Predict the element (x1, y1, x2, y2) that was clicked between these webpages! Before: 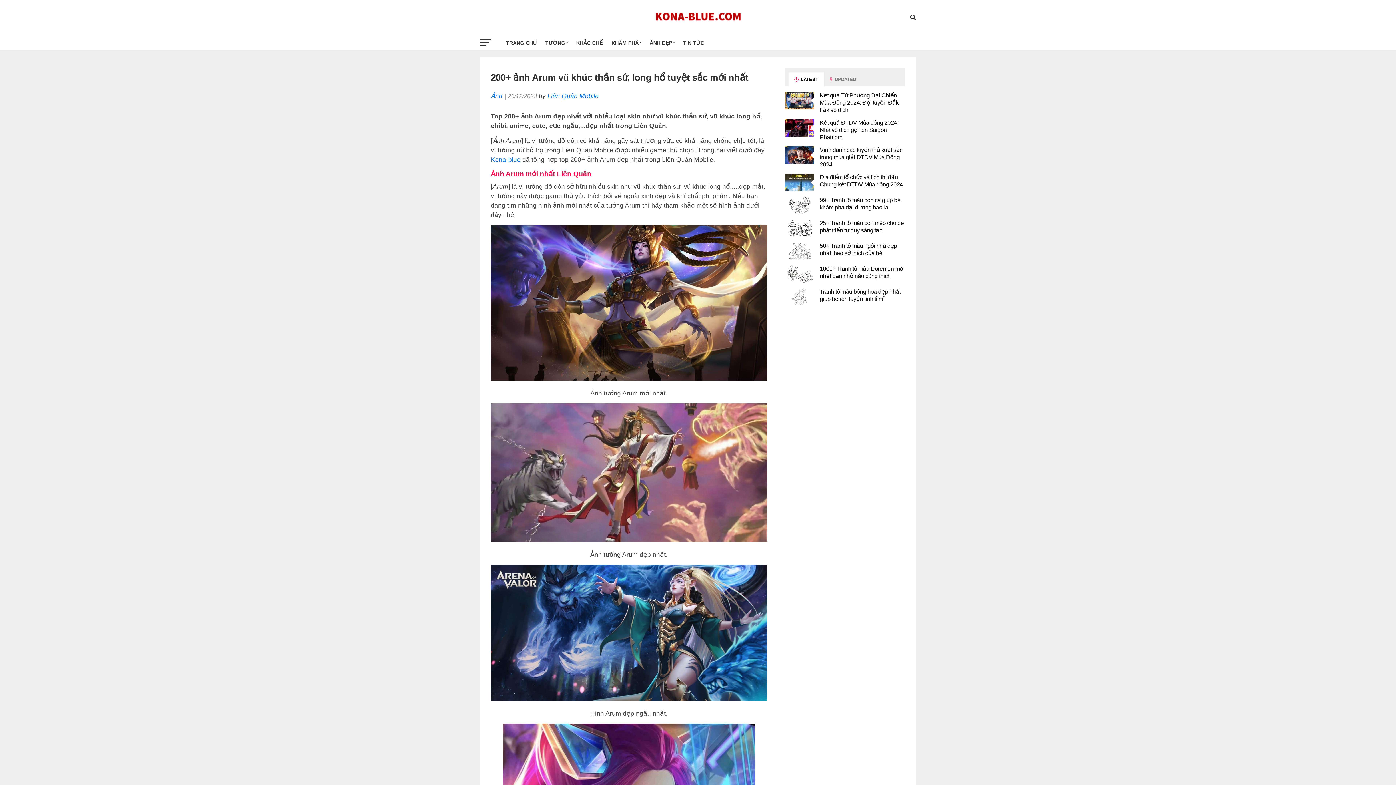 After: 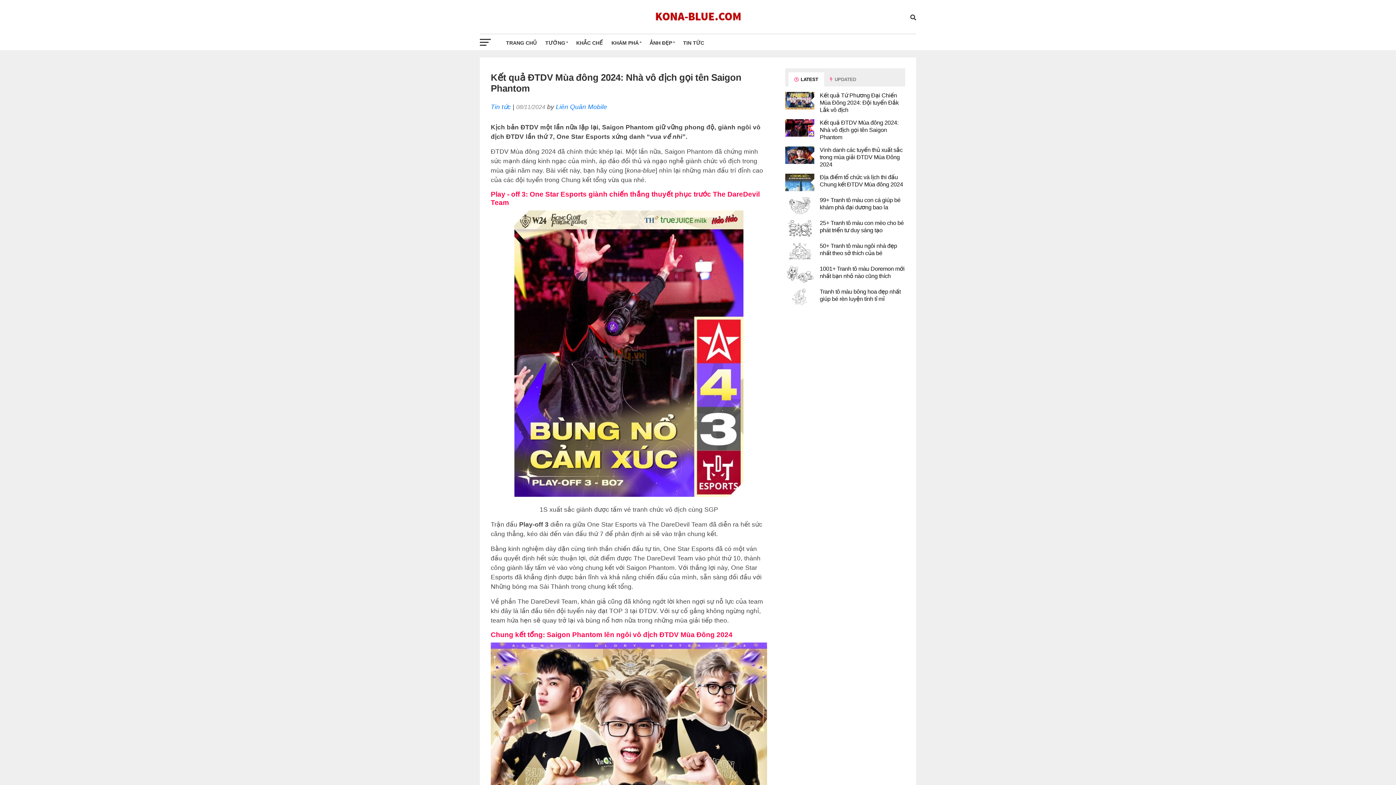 Action: bbox: (820, 119, 898, 140) label: Kết quả ĐTDV Mùa đông 2024: Nhà vô địch gọi tên Saigon Phantom